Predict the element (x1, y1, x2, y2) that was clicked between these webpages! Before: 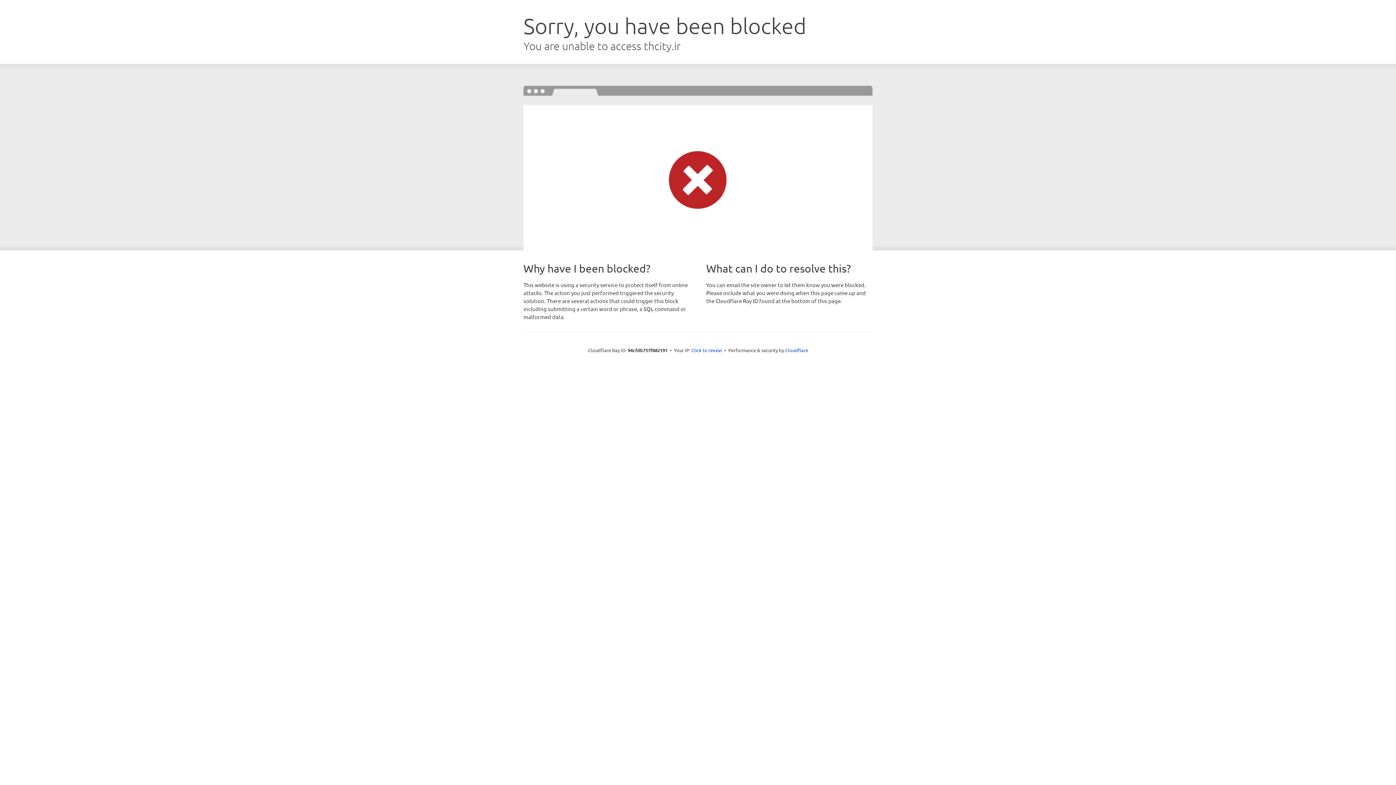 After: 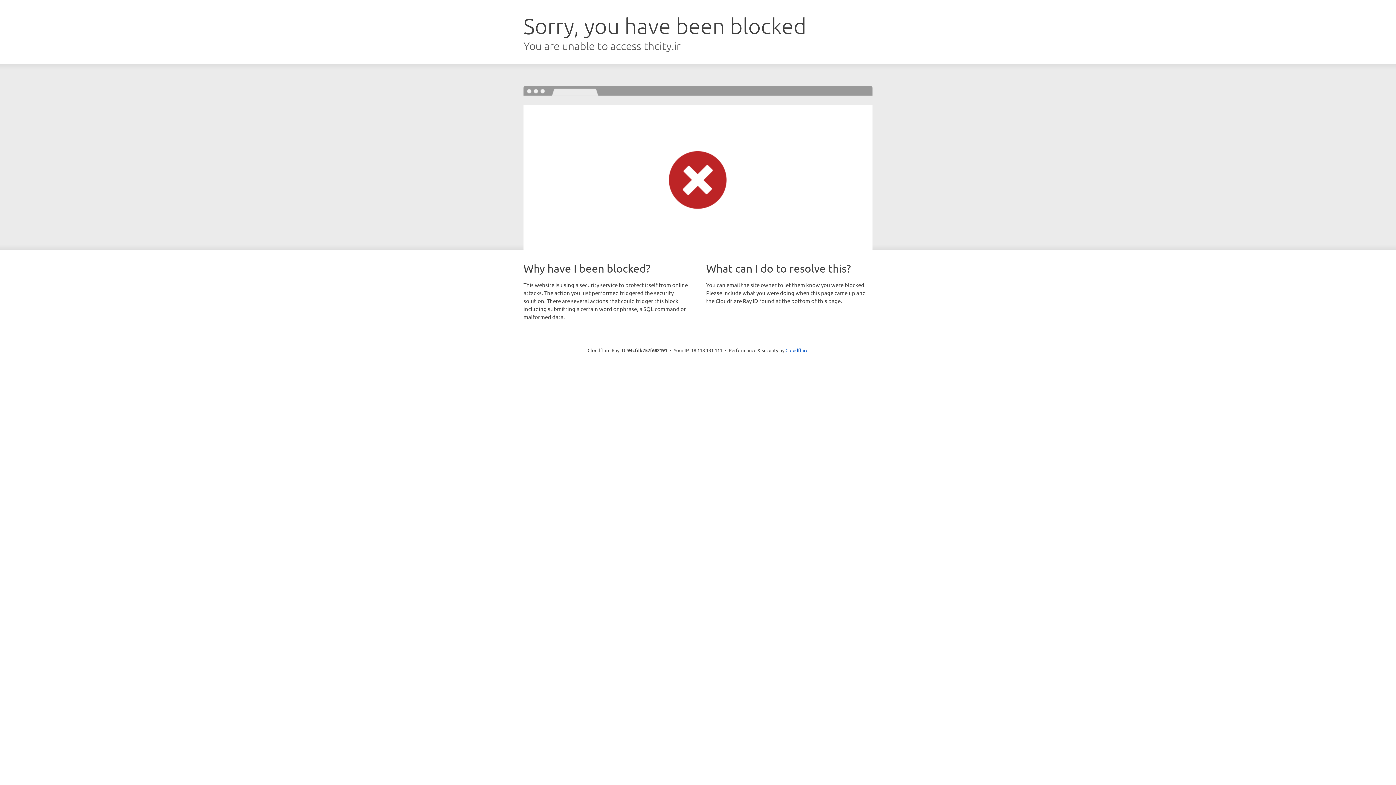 Action: bbox: (691, 346, 722, 353) label: Click to reveal